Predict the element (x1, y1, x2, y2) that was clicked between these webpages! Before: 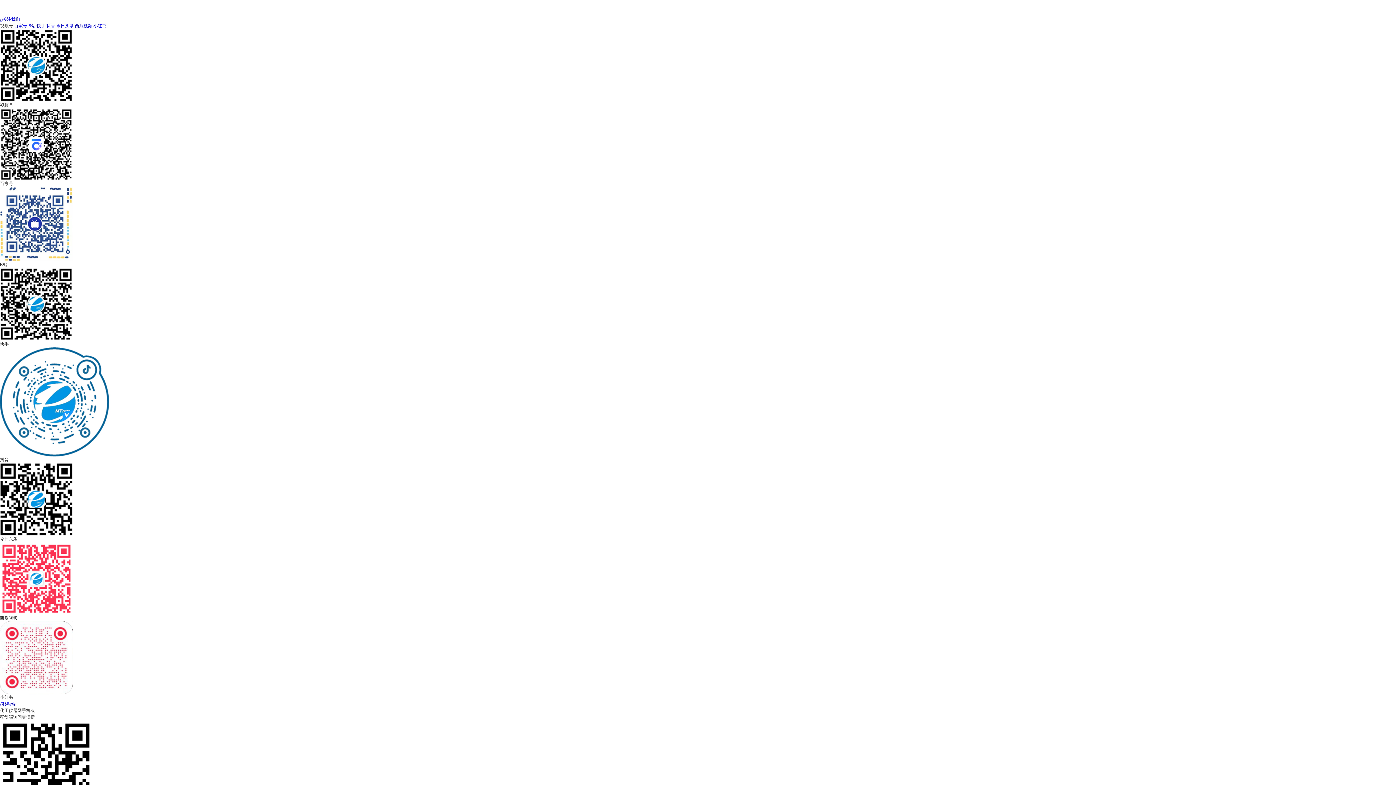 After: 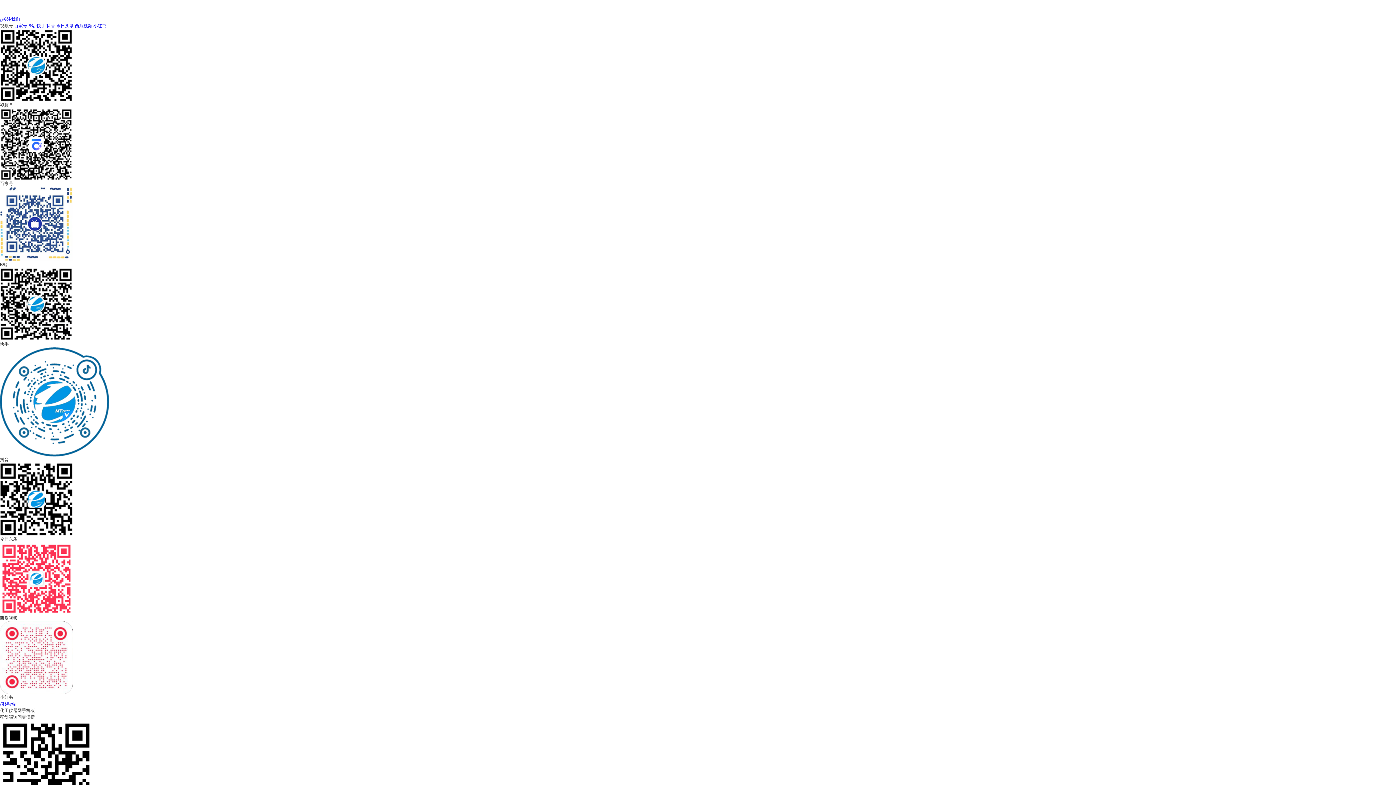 Action: label: 视频号 bbox: (0, 22, 13, 28)